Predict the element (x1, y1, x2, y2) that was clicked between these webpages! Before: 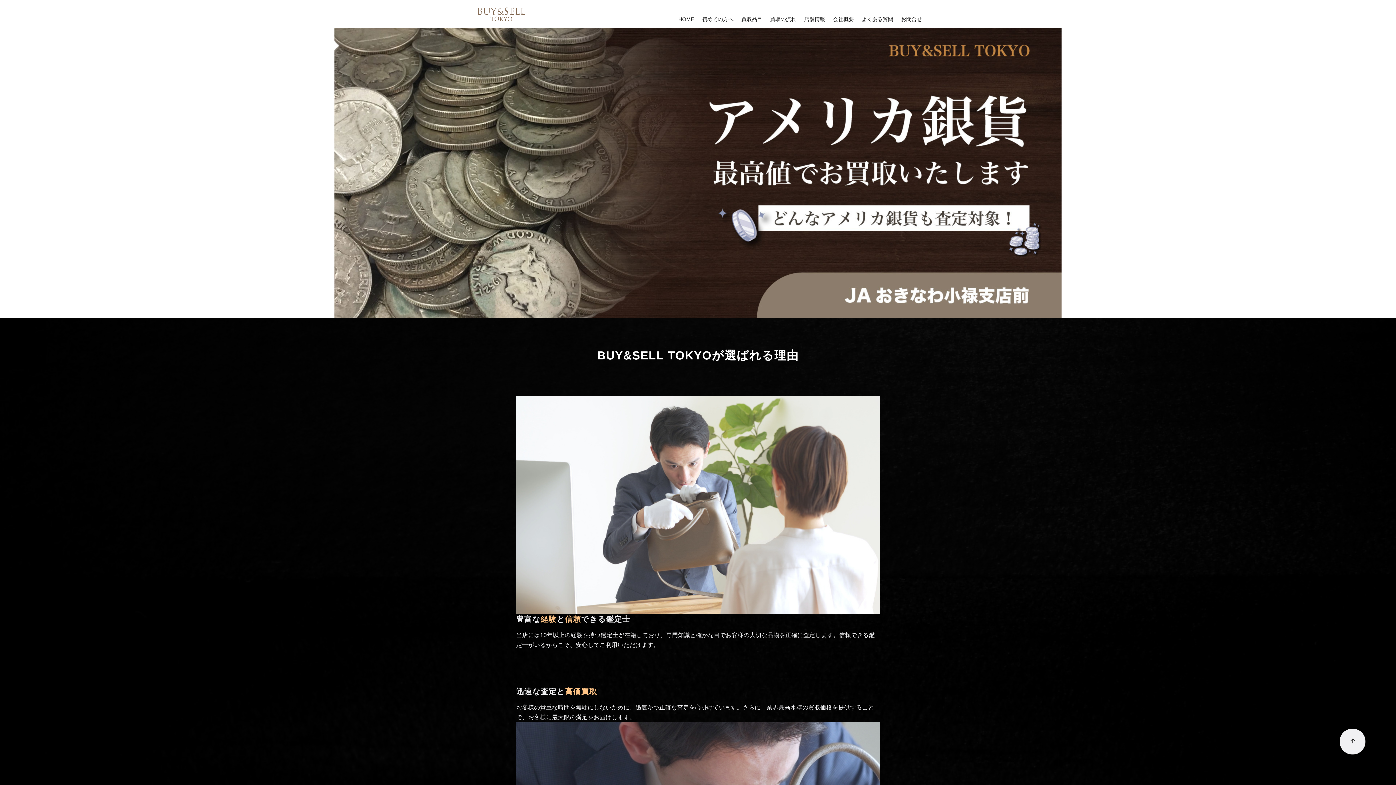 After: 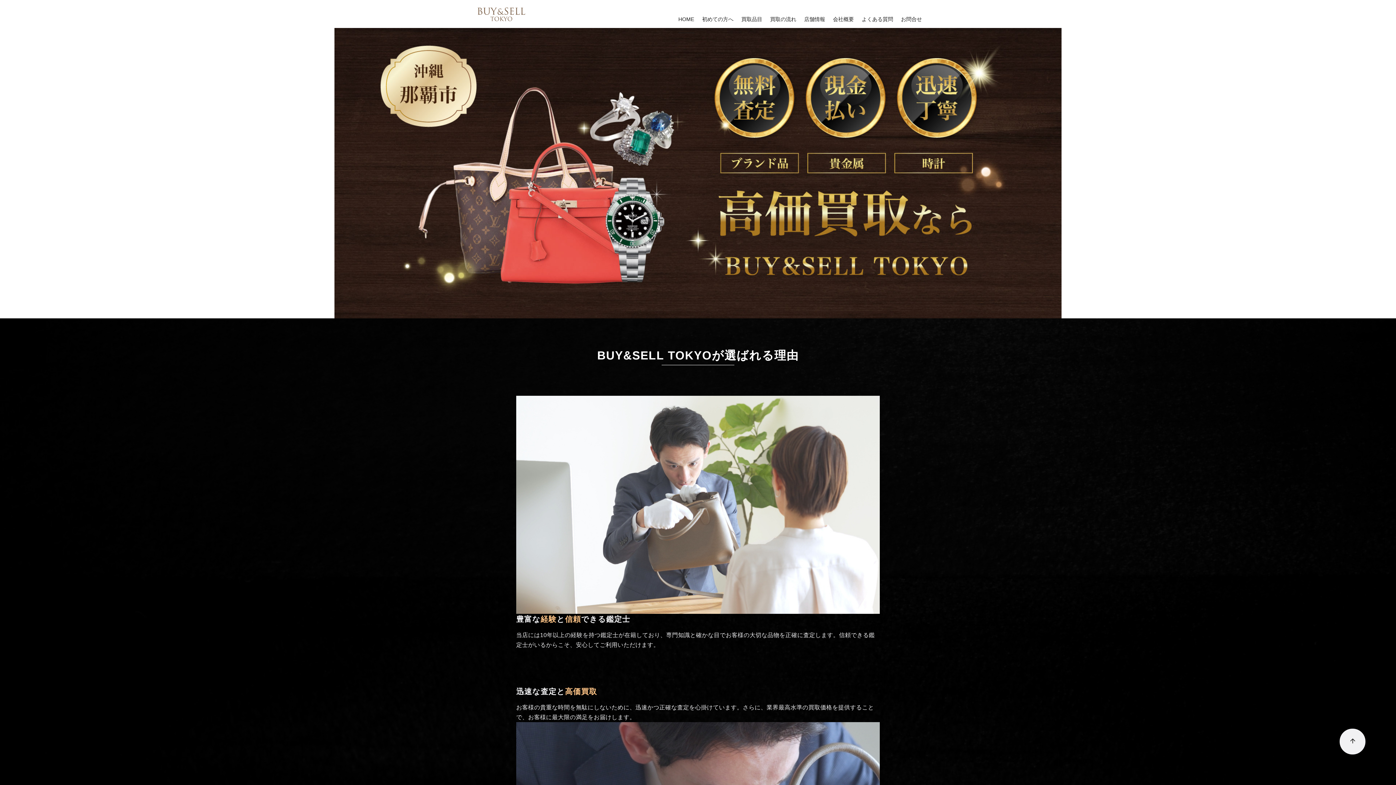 Action: bbox: (474, 5, 528, 22)